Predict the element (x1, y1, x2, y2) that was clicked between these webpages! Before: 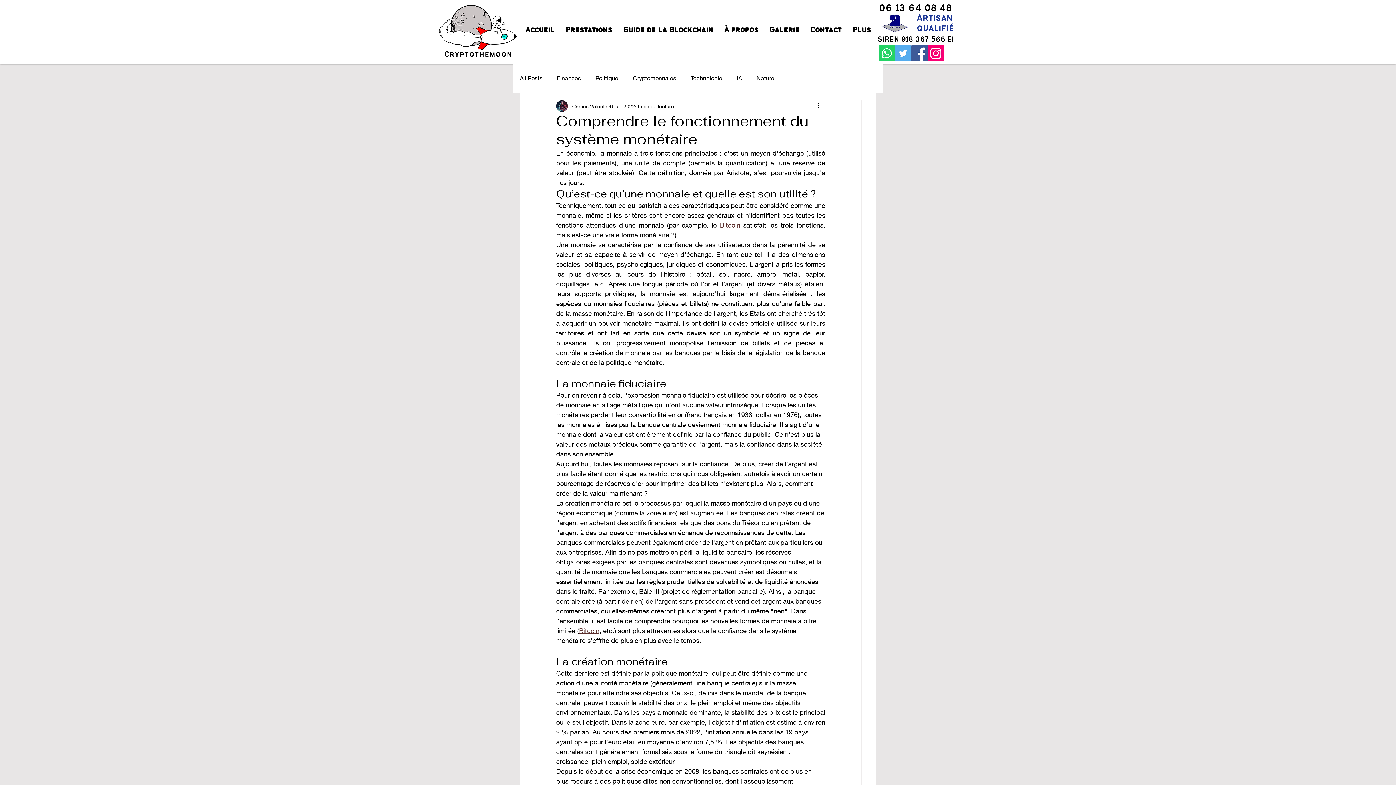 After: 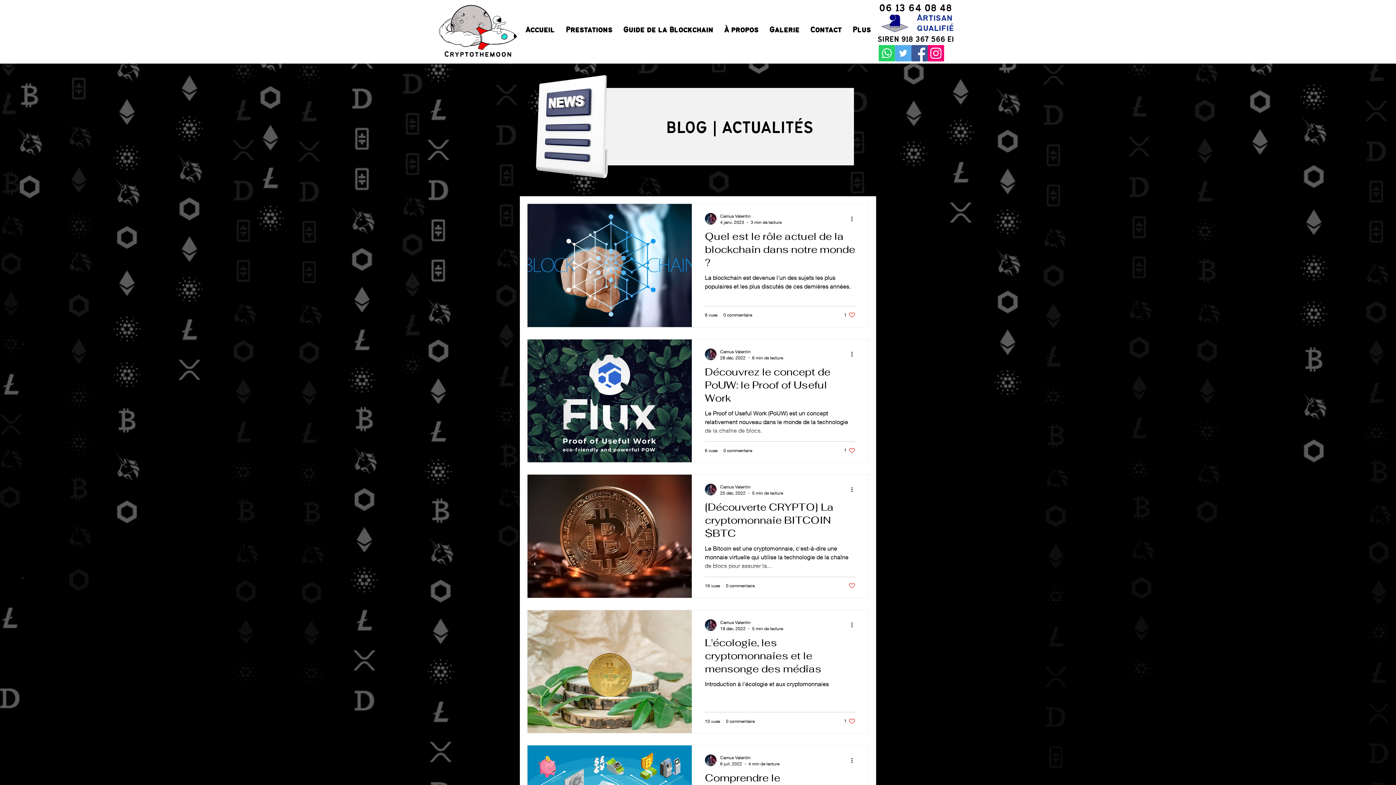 Action: label: Finances bbox: (557, 74, 581, 82)